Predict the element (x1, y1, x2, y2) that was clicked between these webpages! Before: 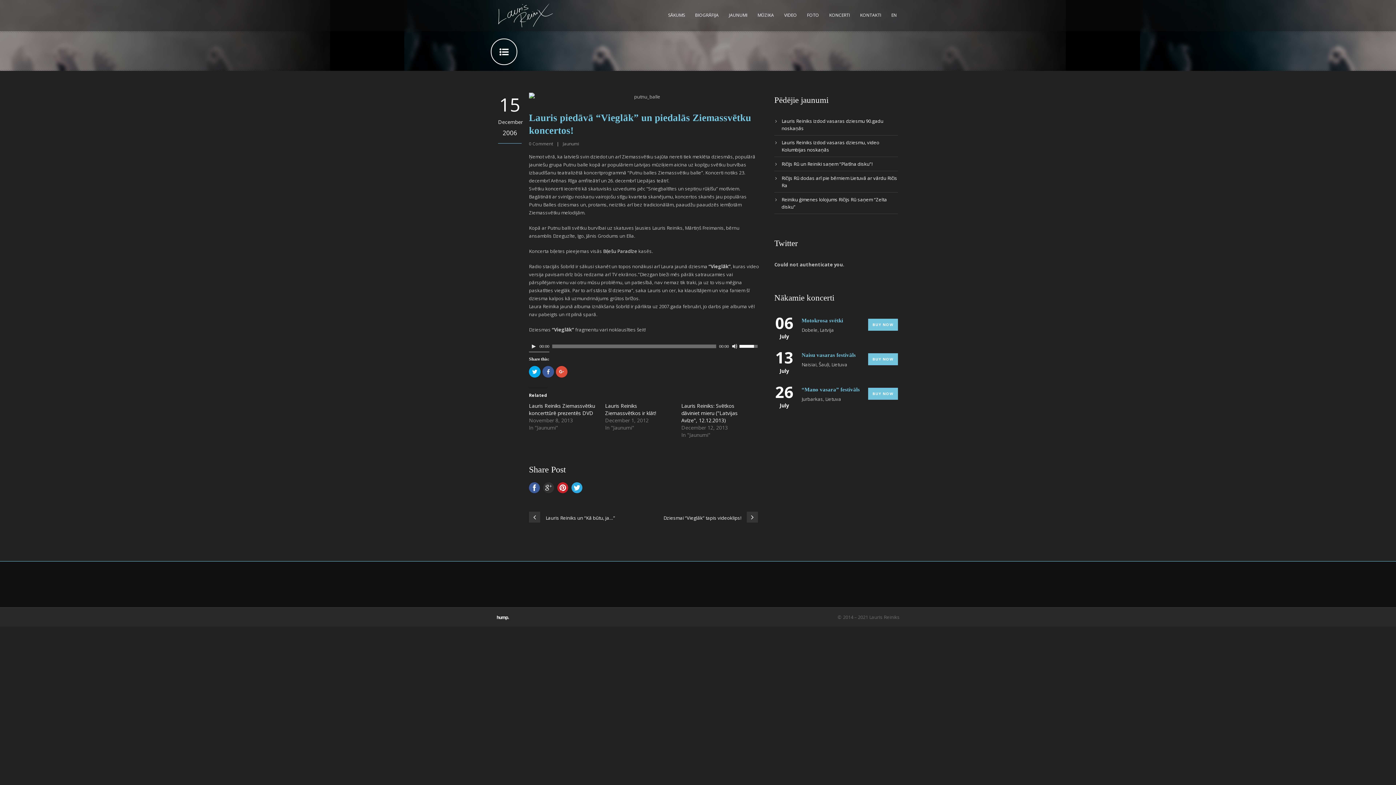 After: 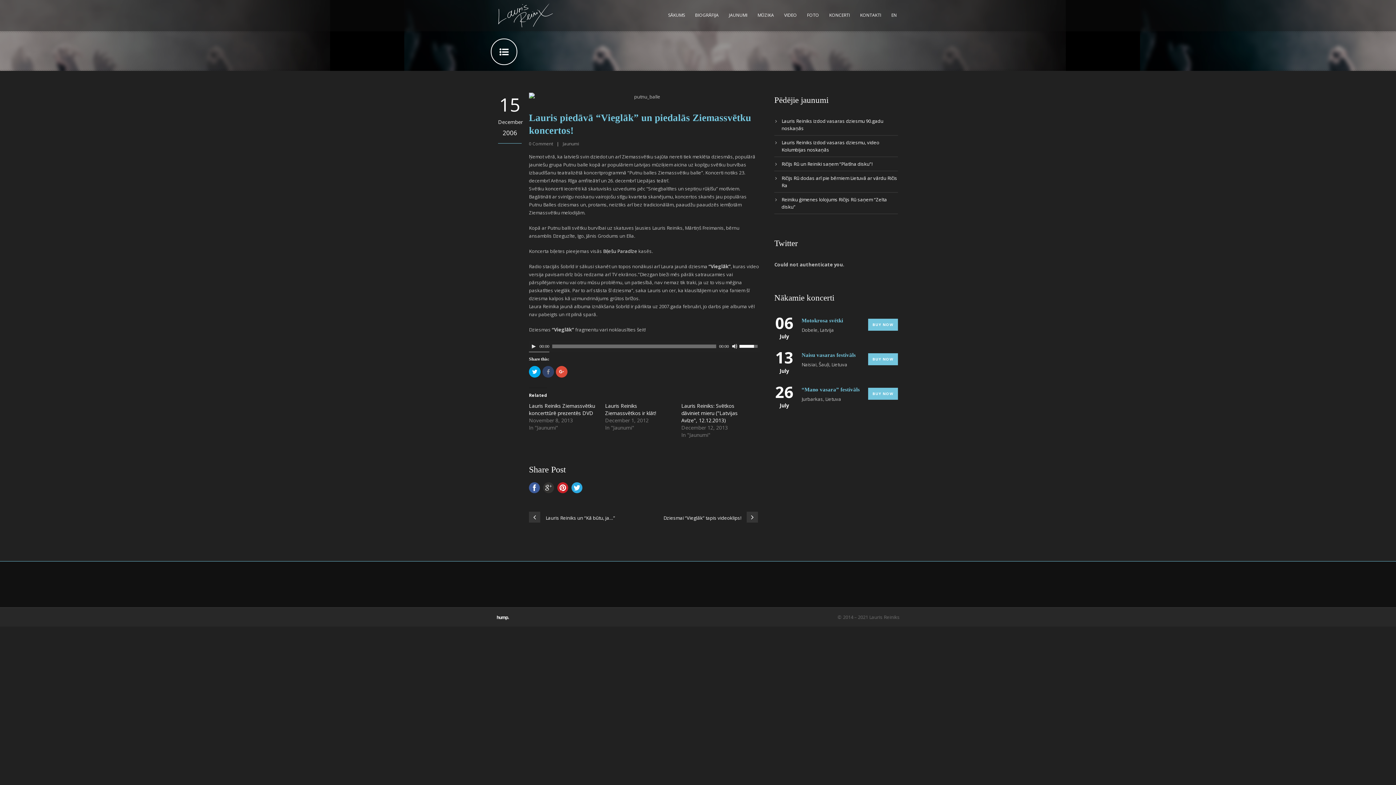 Action: bbox: (542, 366, 554, 377) label: Click to share on Facebook (Opens in new window)